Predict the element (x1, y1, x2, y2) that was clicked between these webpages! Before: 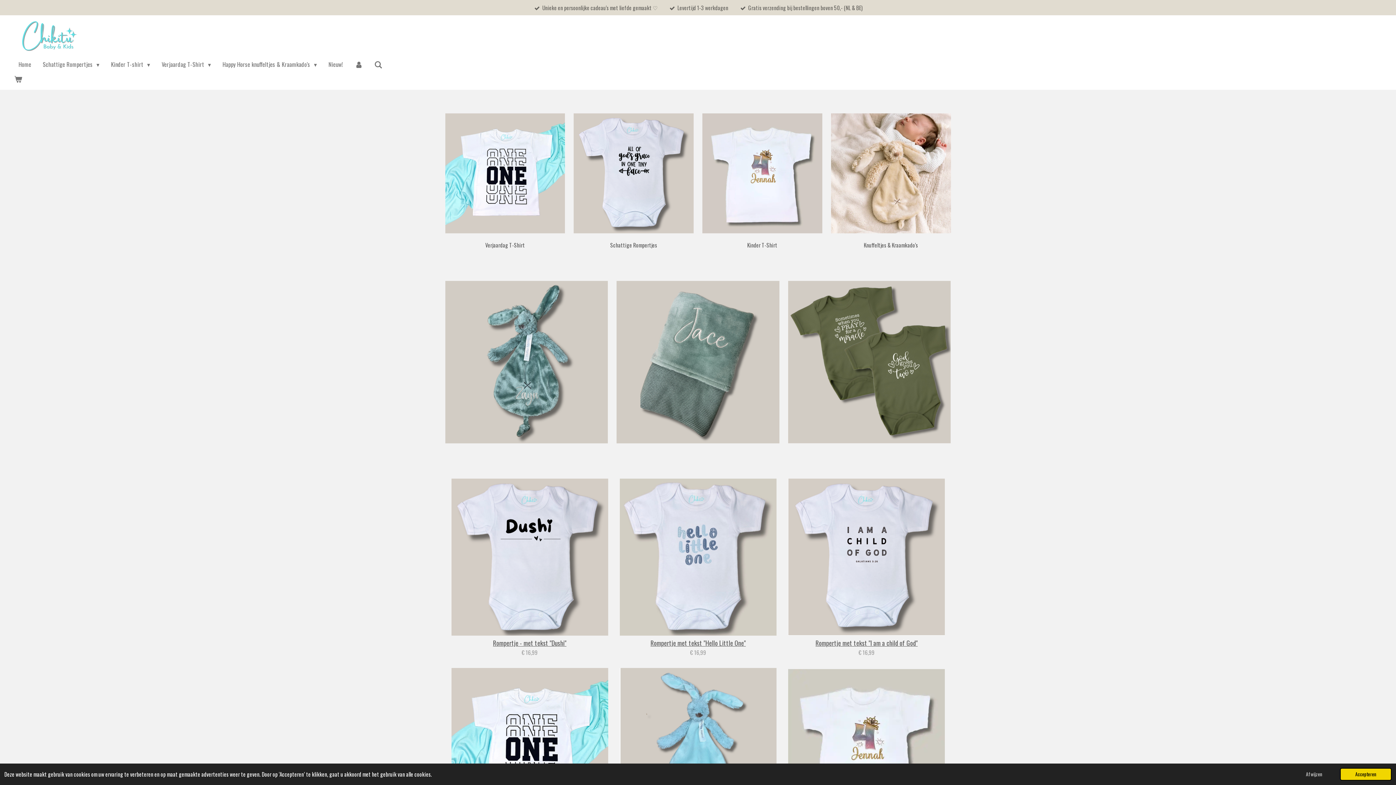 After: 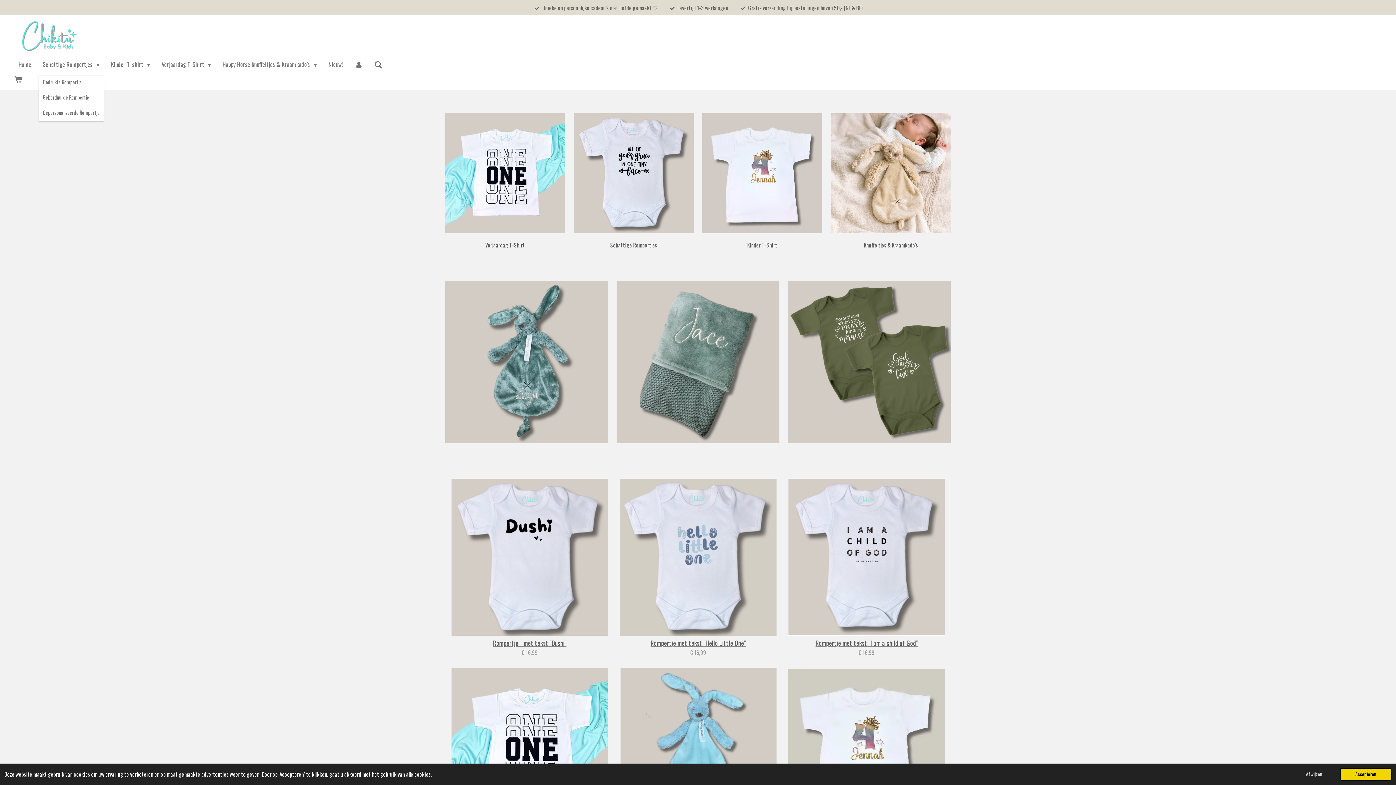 Action: label: Schattige Rompertjes  bbox: (38, 57, 103, 71)